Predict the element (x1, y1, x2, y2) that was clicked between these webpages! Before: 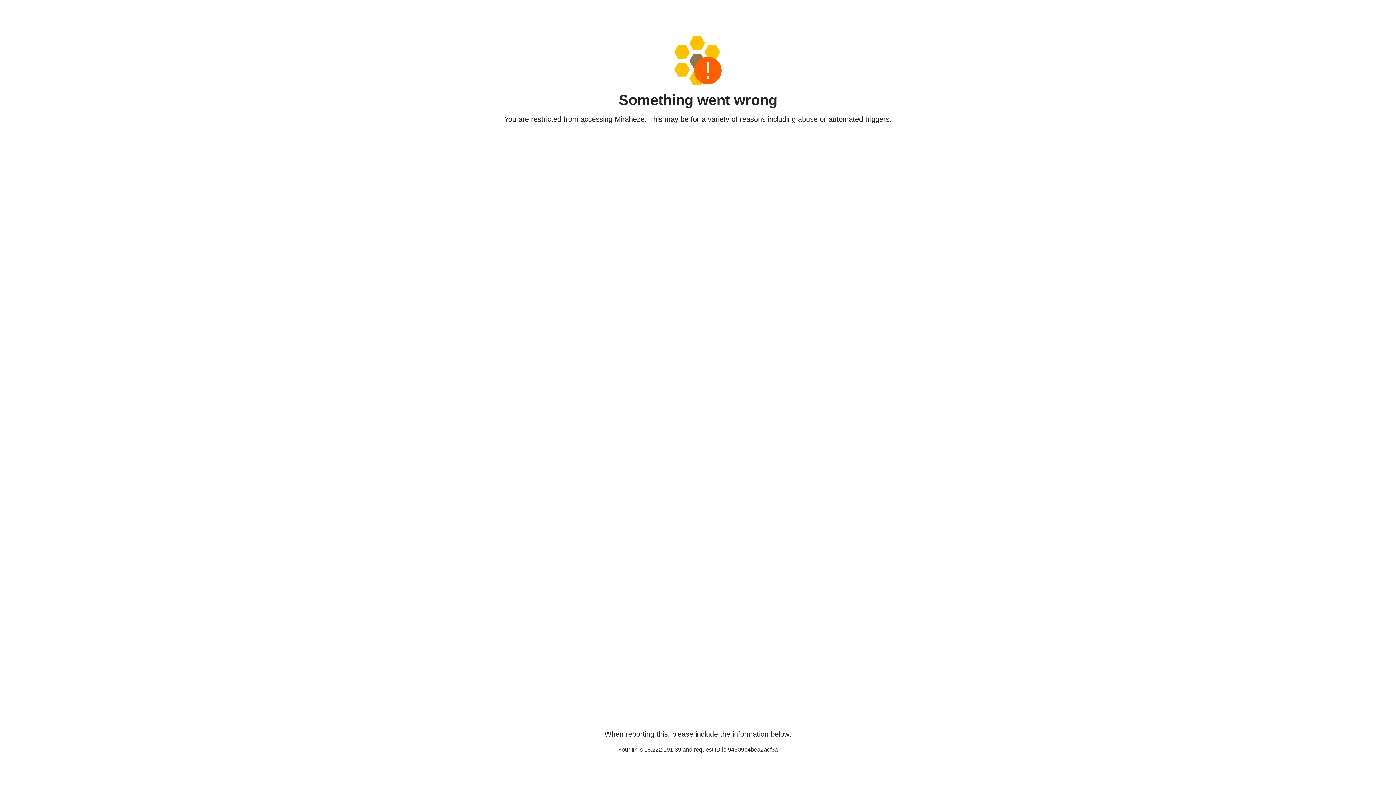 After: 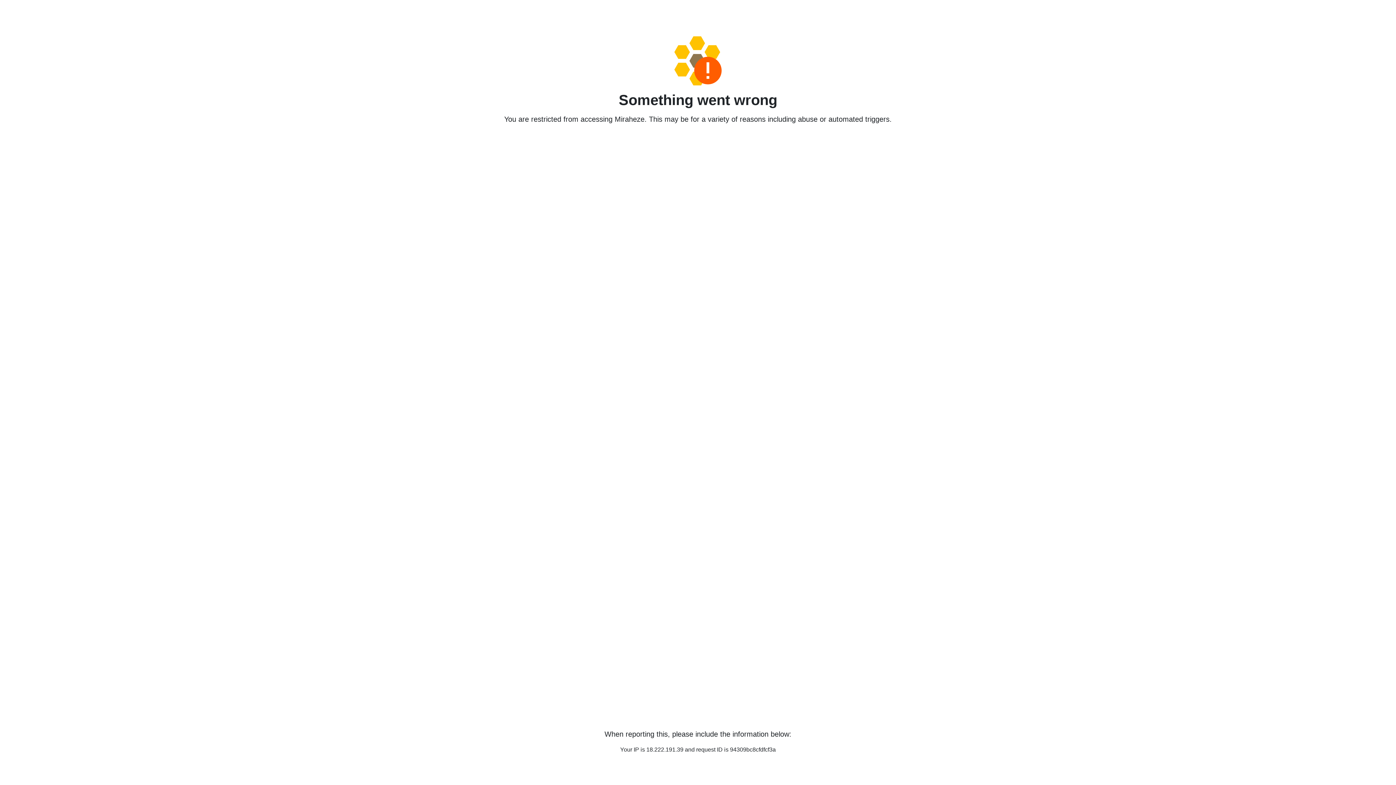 Action: bbox: (458, 36, 938, 85)